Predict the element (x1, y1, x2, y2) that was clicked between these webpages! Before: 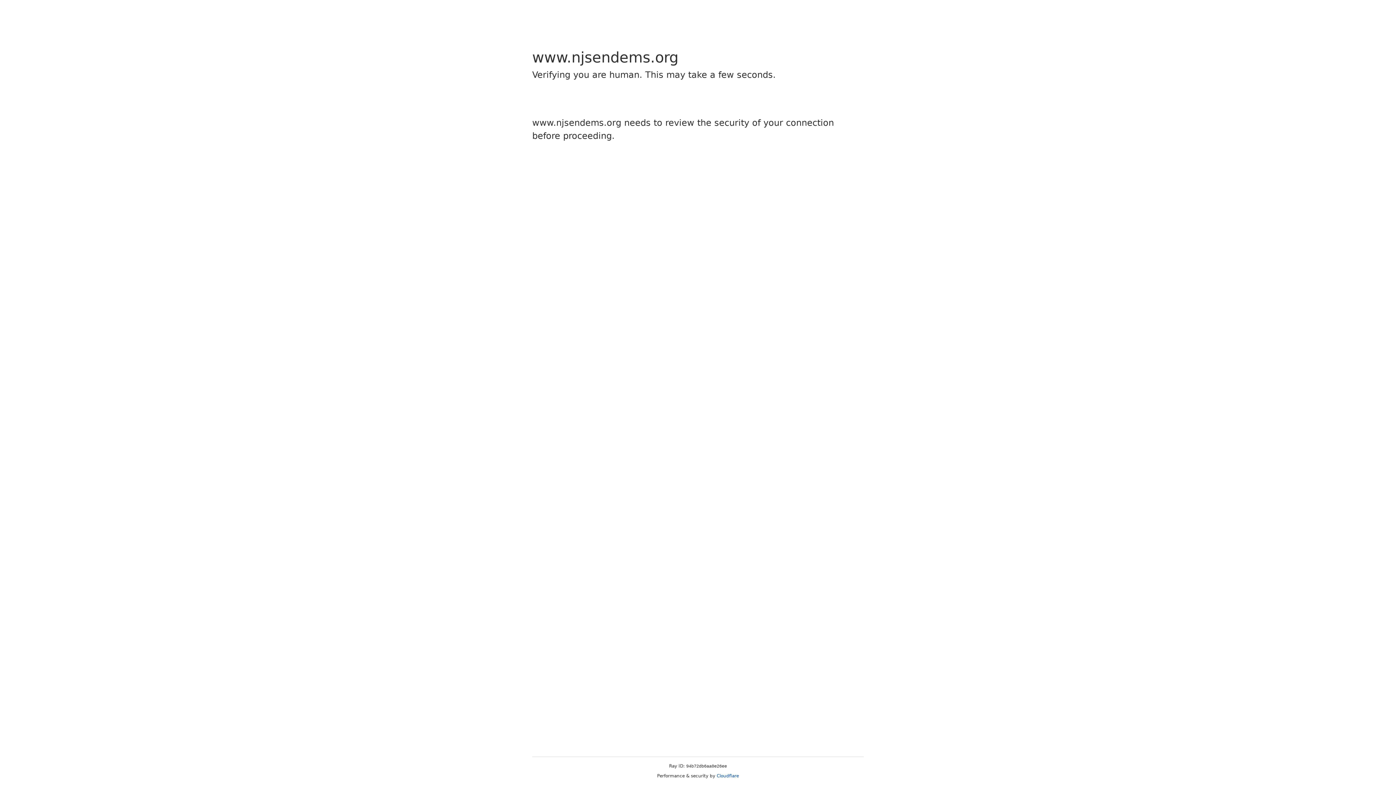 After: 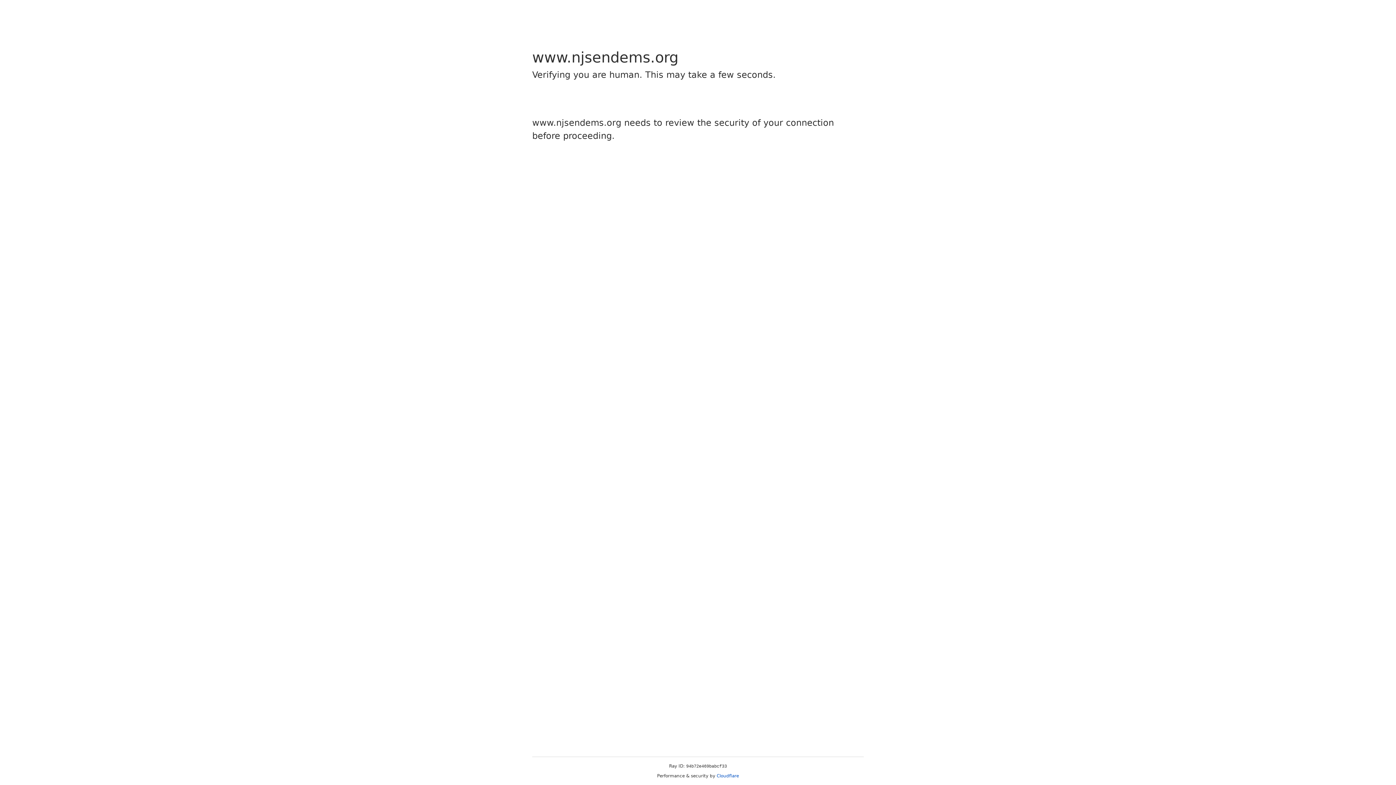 Action: label: Cloudflare bbox: (716, 773, 739, 778)